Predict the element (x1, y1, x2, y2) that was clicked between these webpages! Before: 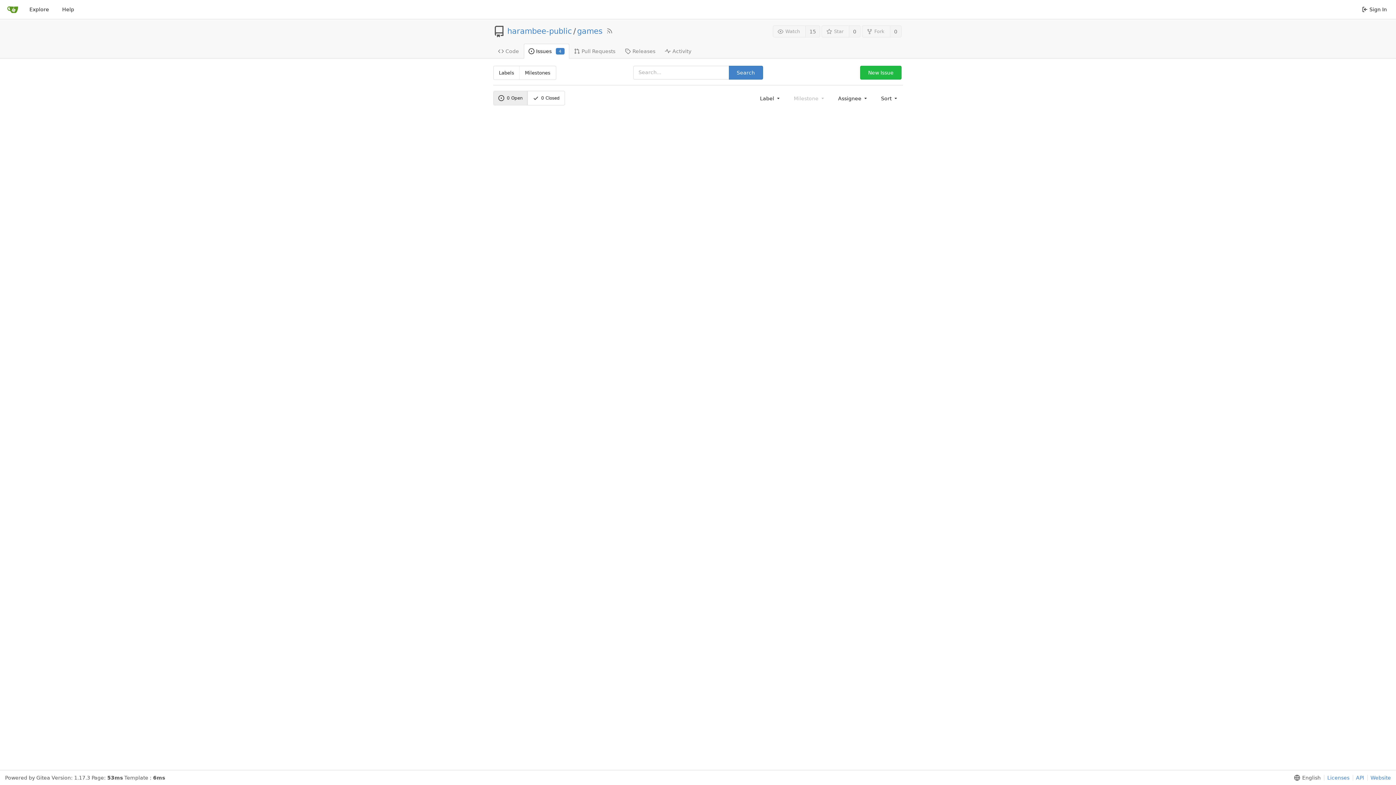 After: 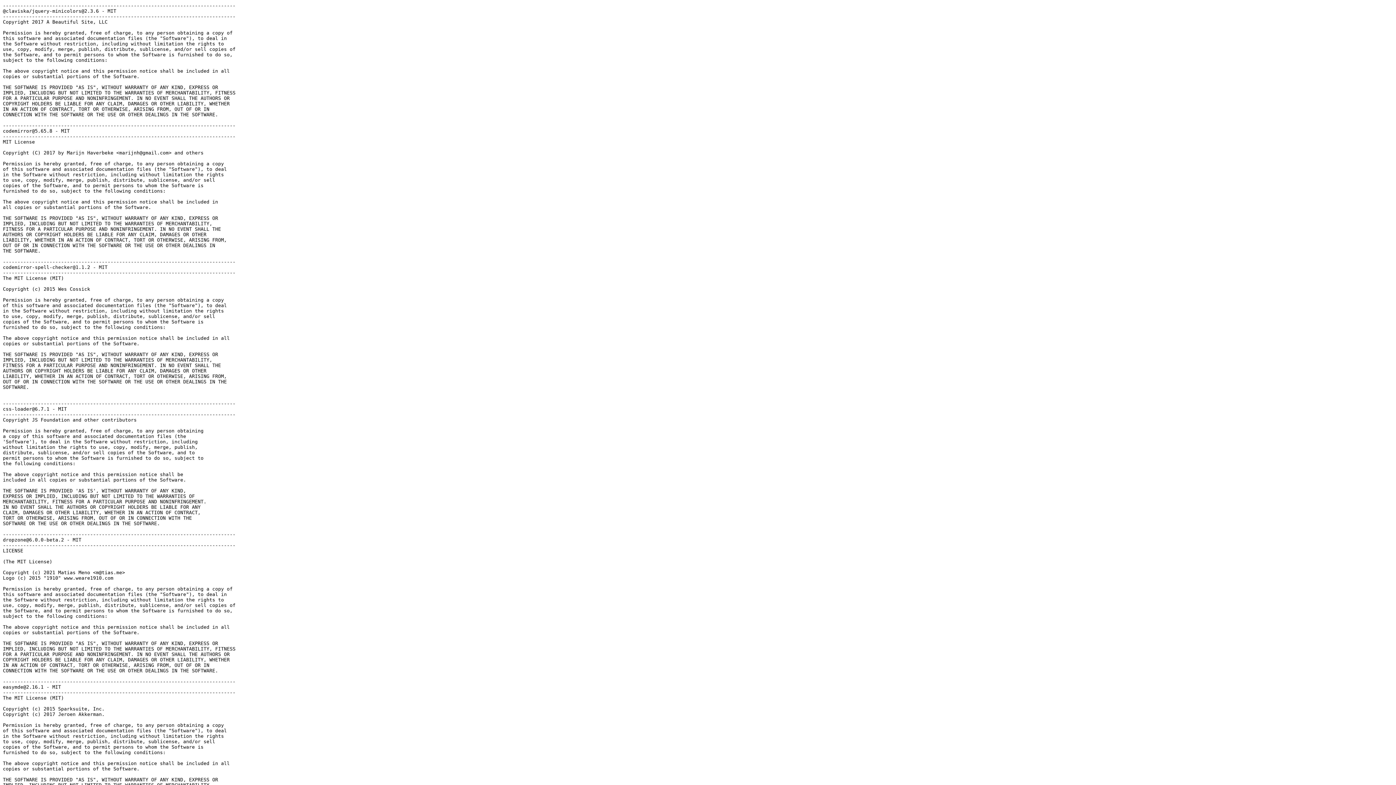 Action: label: Licenses bbox: (1324, 775, 1349, 781)